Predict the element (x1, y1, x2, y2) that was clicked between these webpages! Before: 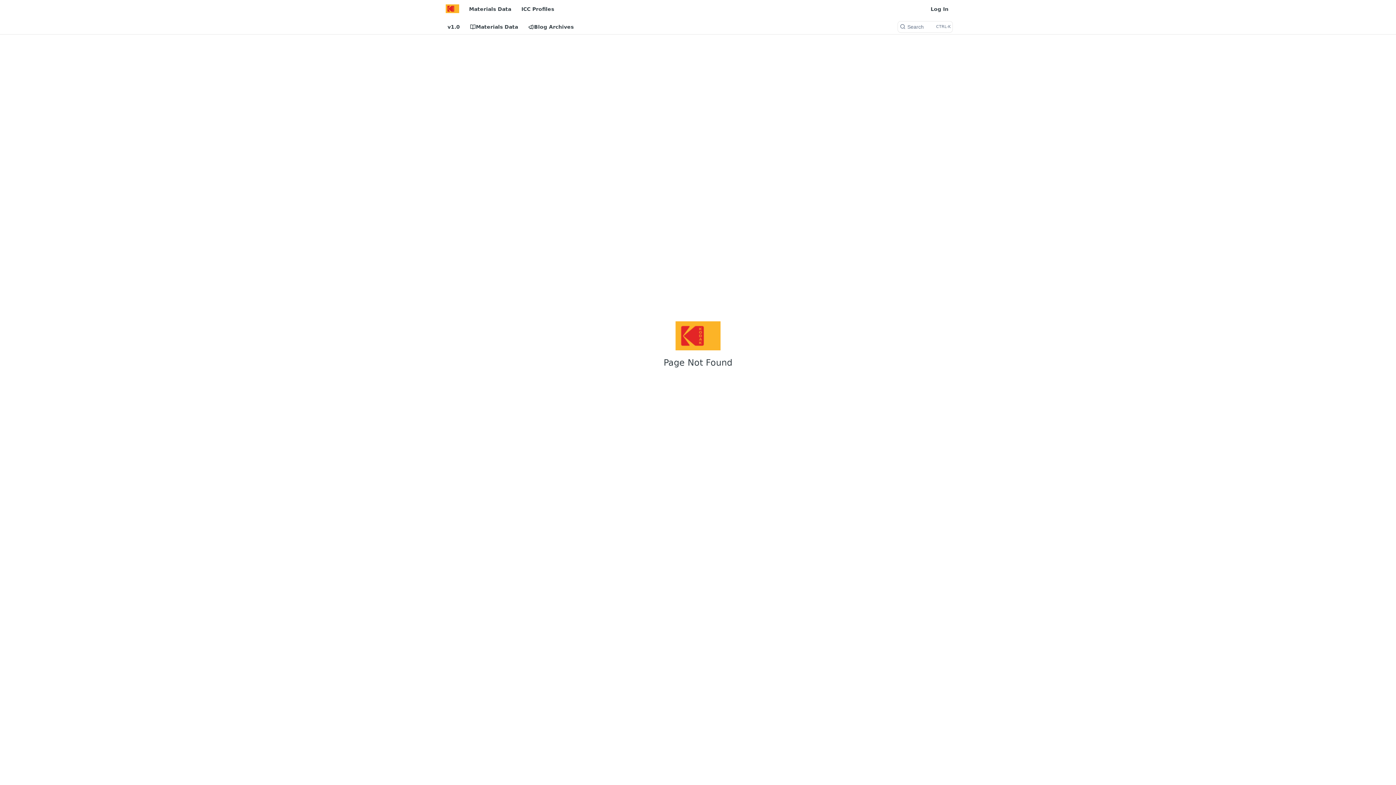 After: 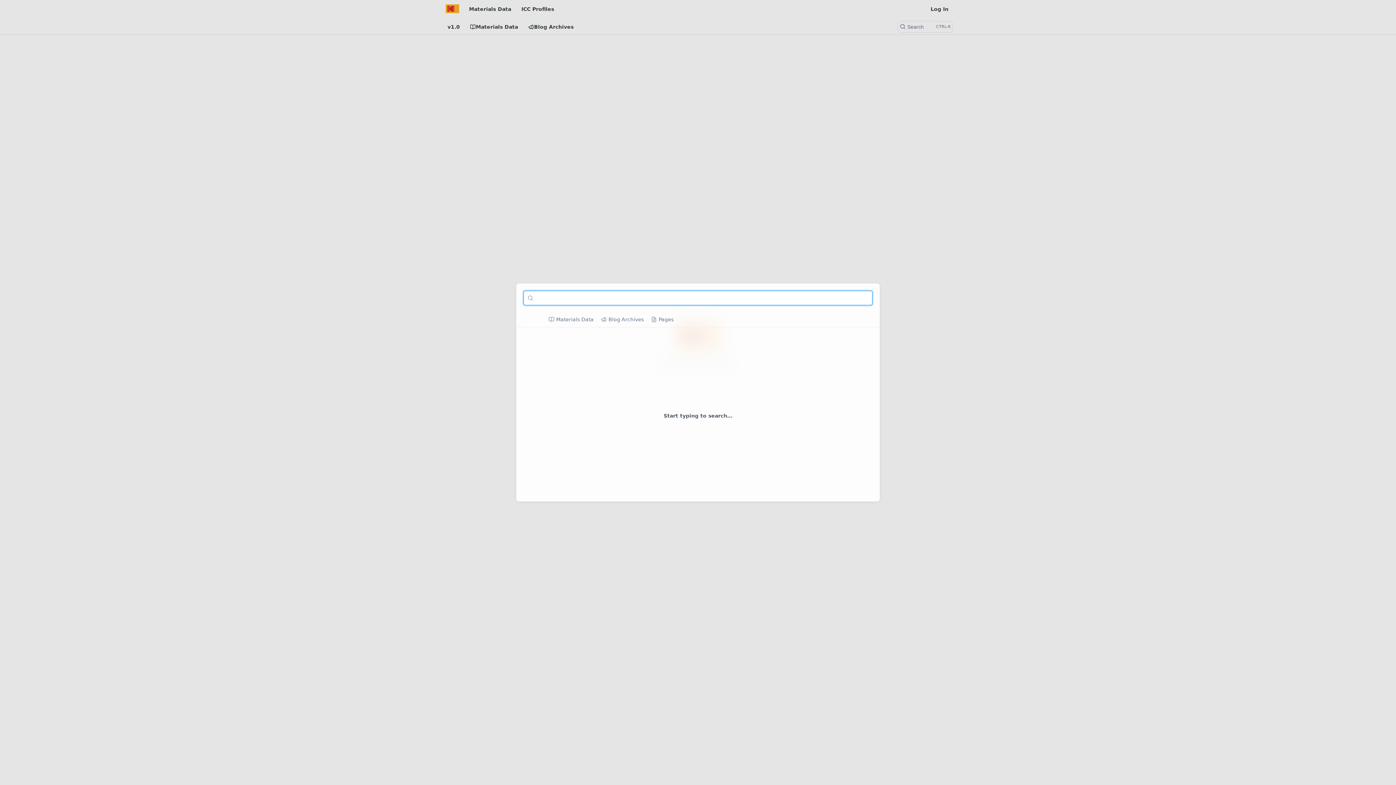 Action: bbox: (898, 21, 952, 32) label: Search ⌘k